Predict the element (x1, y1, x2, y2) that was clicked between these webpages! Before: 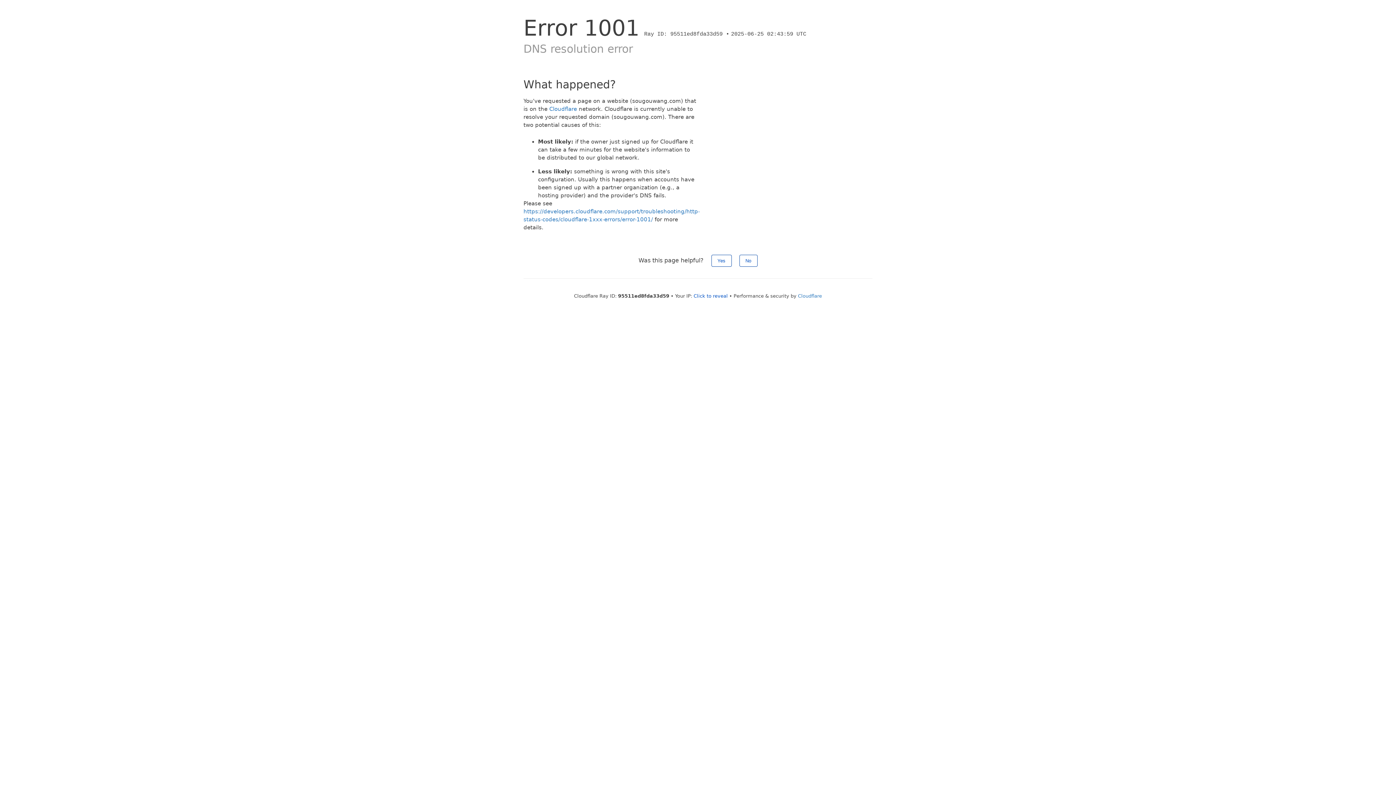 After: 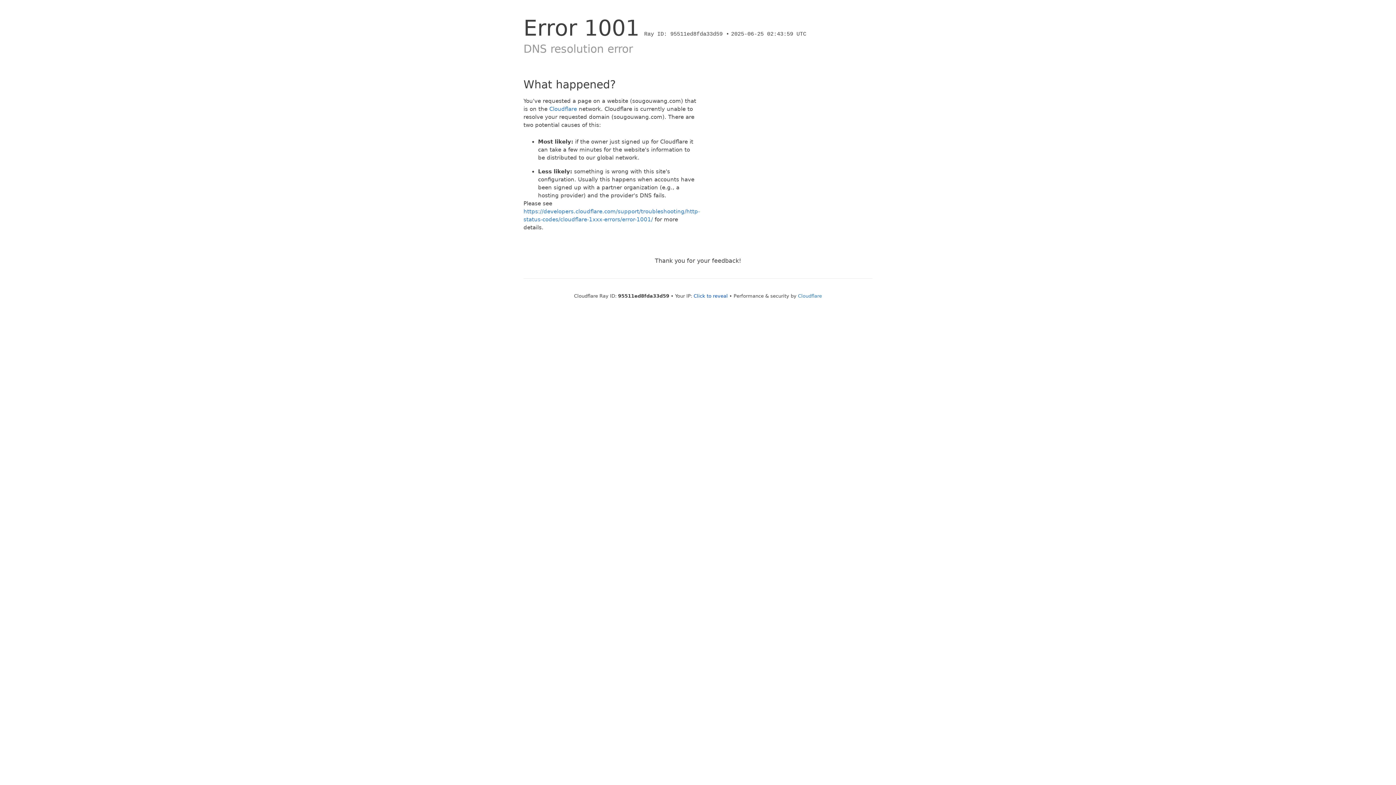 Action: label: Yes bbox: (711, 254, 731, 266)